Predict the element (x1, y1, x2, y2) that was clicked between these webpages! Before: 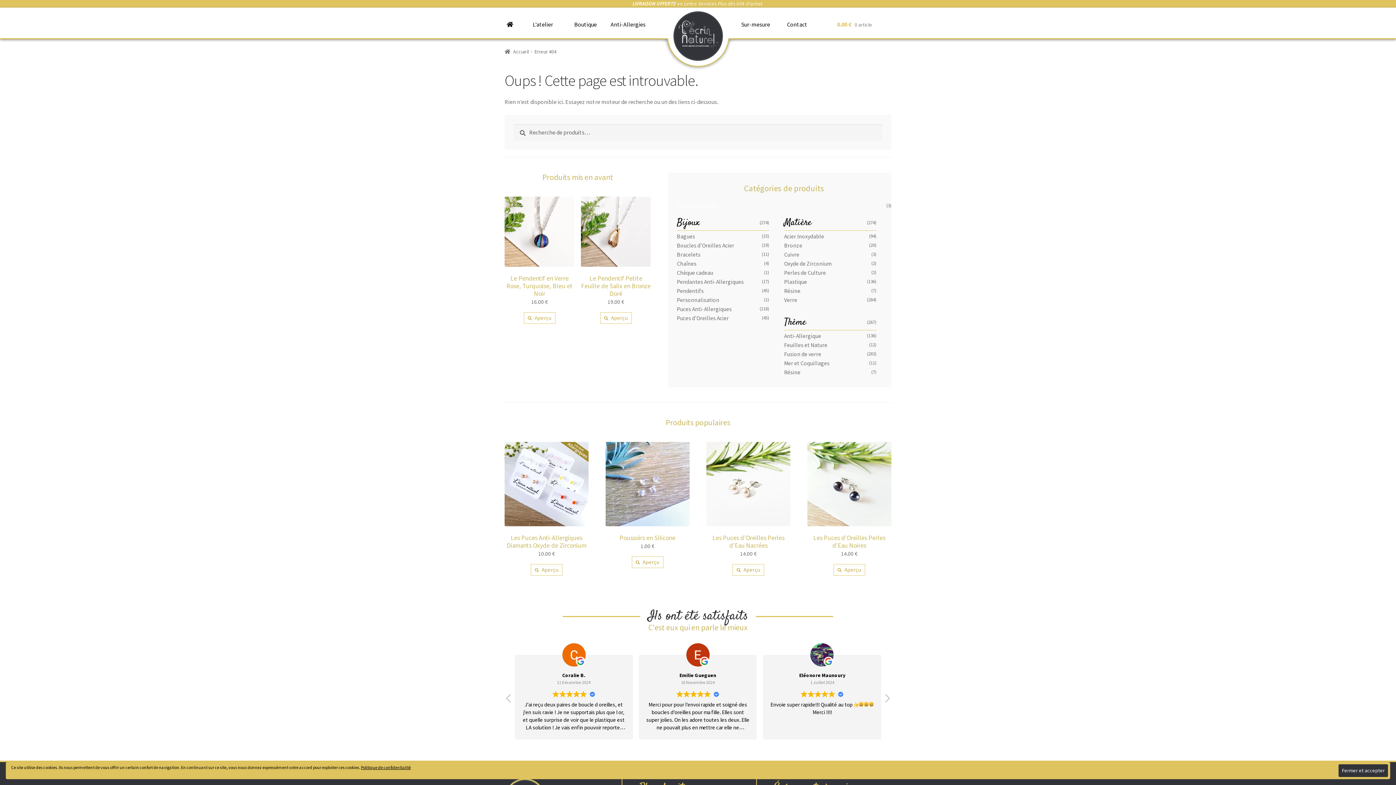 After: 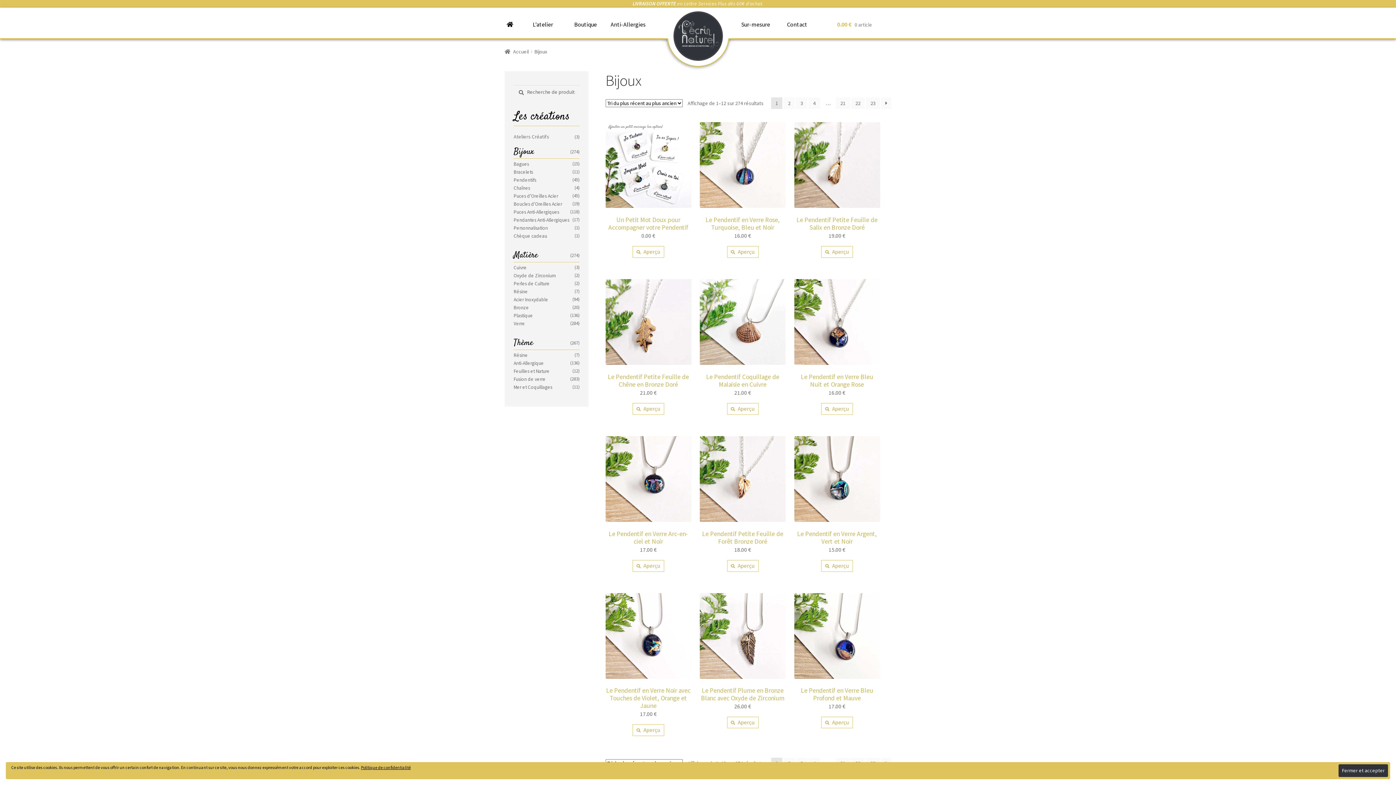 Action: label: Bijoux bbox: (676, 216, 699, 229)